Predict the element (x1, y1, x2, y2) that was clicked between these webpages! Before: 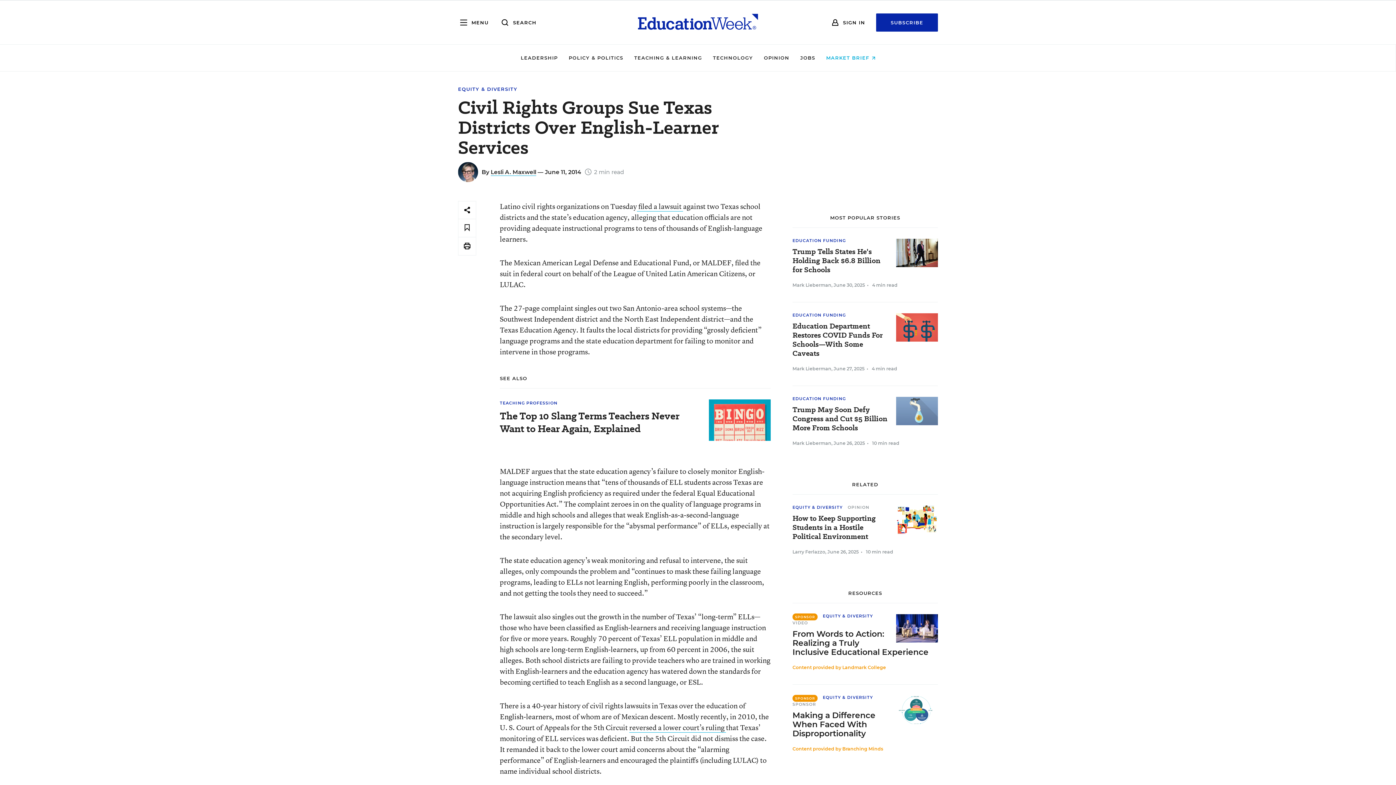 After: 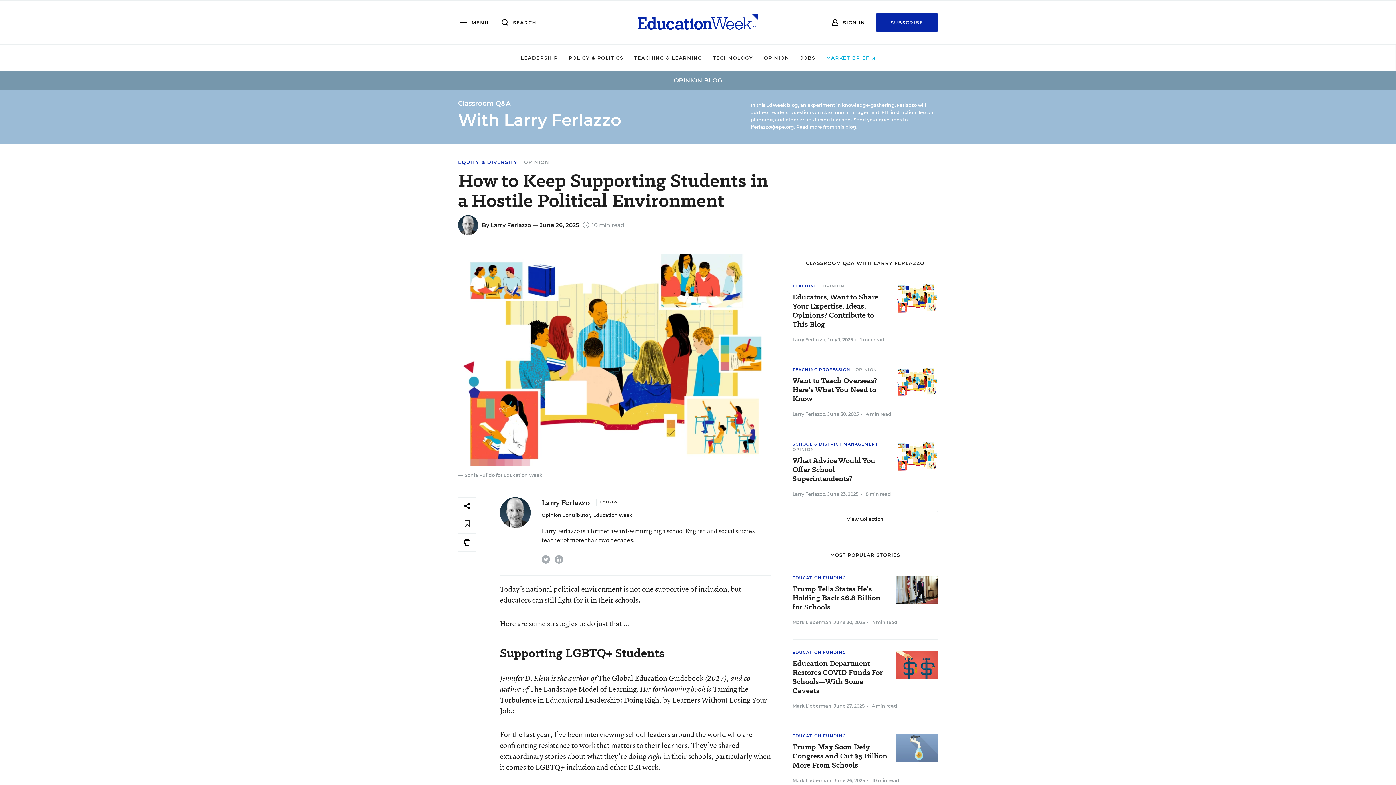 Action: label: How to Keep Supporting Students in a Hostile Political Environment bbox: (792, 514, 930, 541)